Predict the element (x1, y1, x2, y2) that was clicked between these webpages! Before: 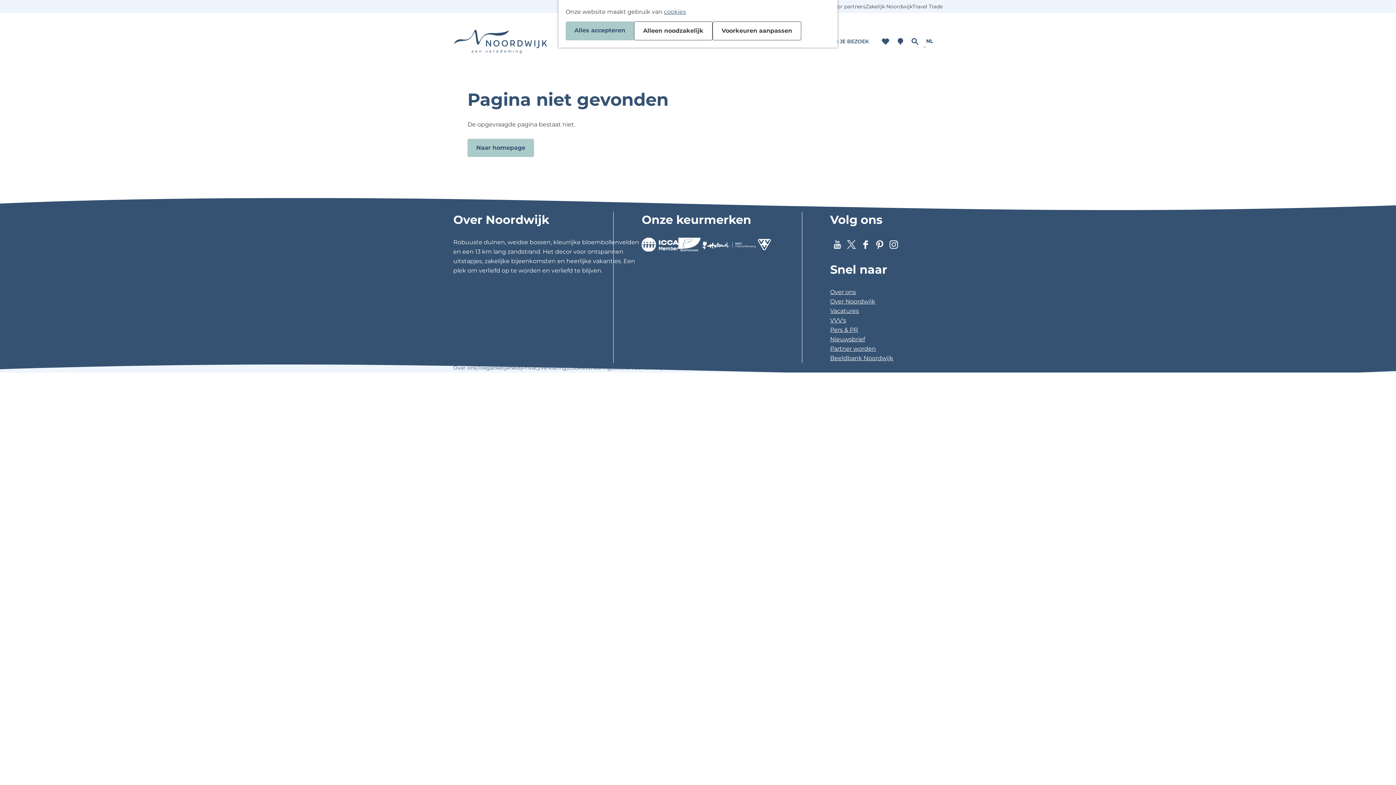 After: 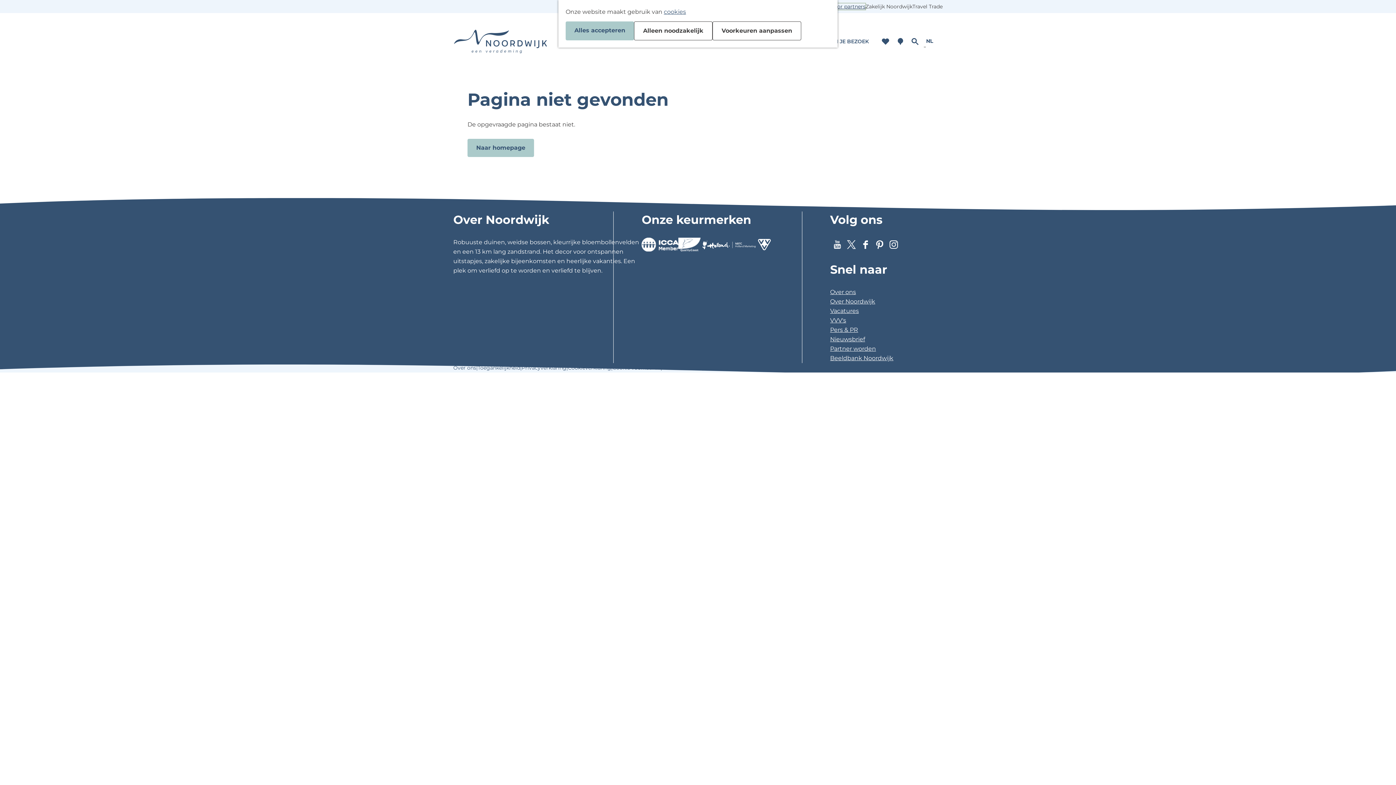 Action: label: Voor partners bbox: (830, 3, 865, 9)